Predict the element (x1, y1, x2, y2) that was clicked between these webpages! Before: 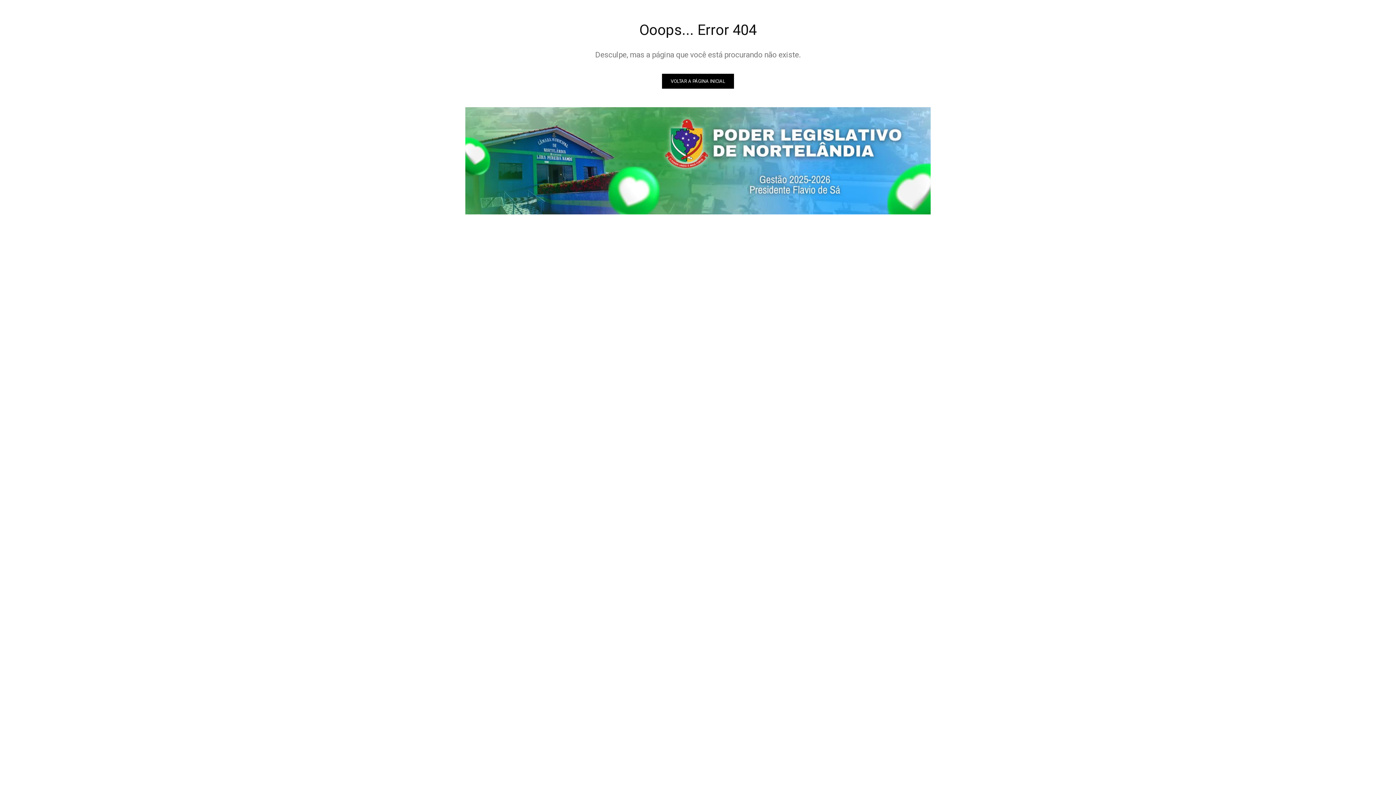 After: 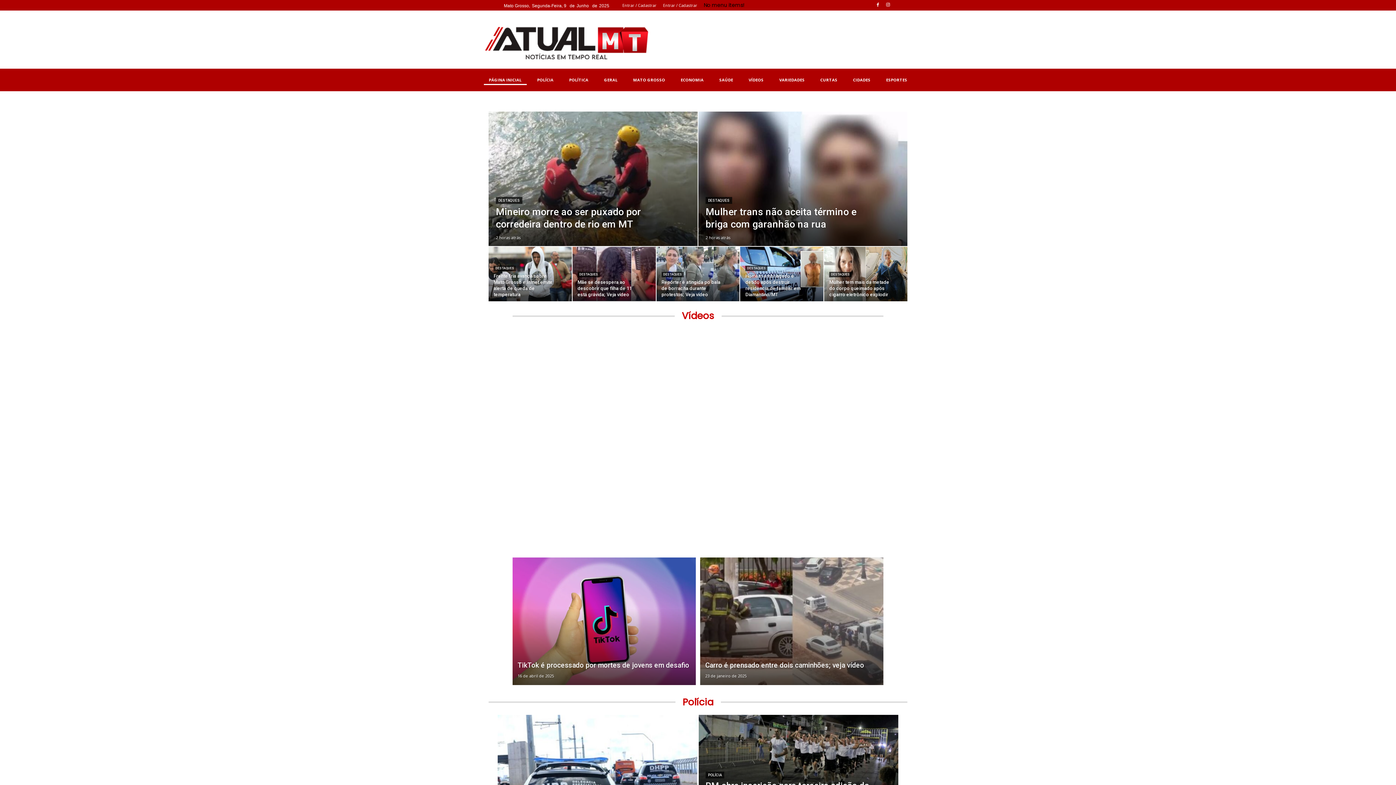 Action: label: VOLTAR A PÁGINA INICIAL bbox: (662, 73, 734, 88)